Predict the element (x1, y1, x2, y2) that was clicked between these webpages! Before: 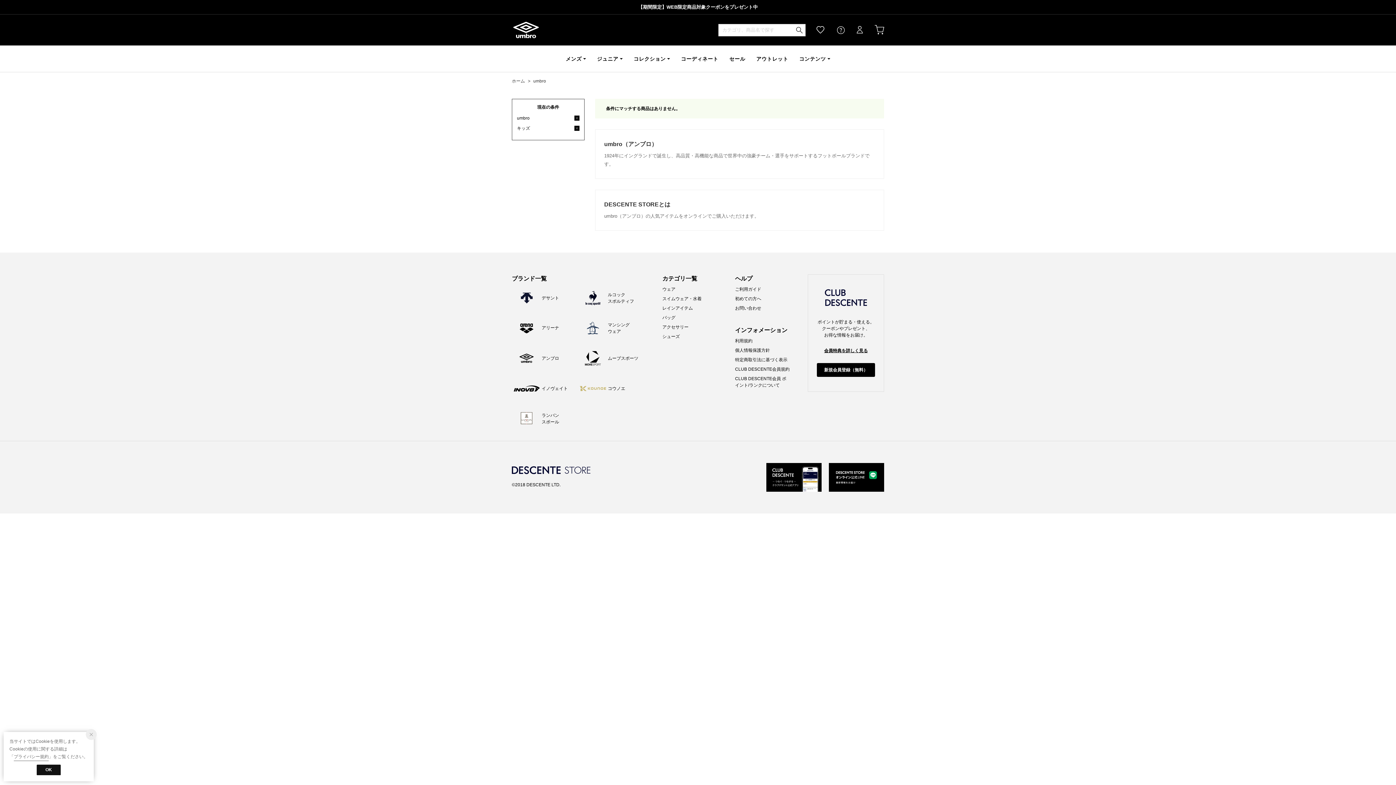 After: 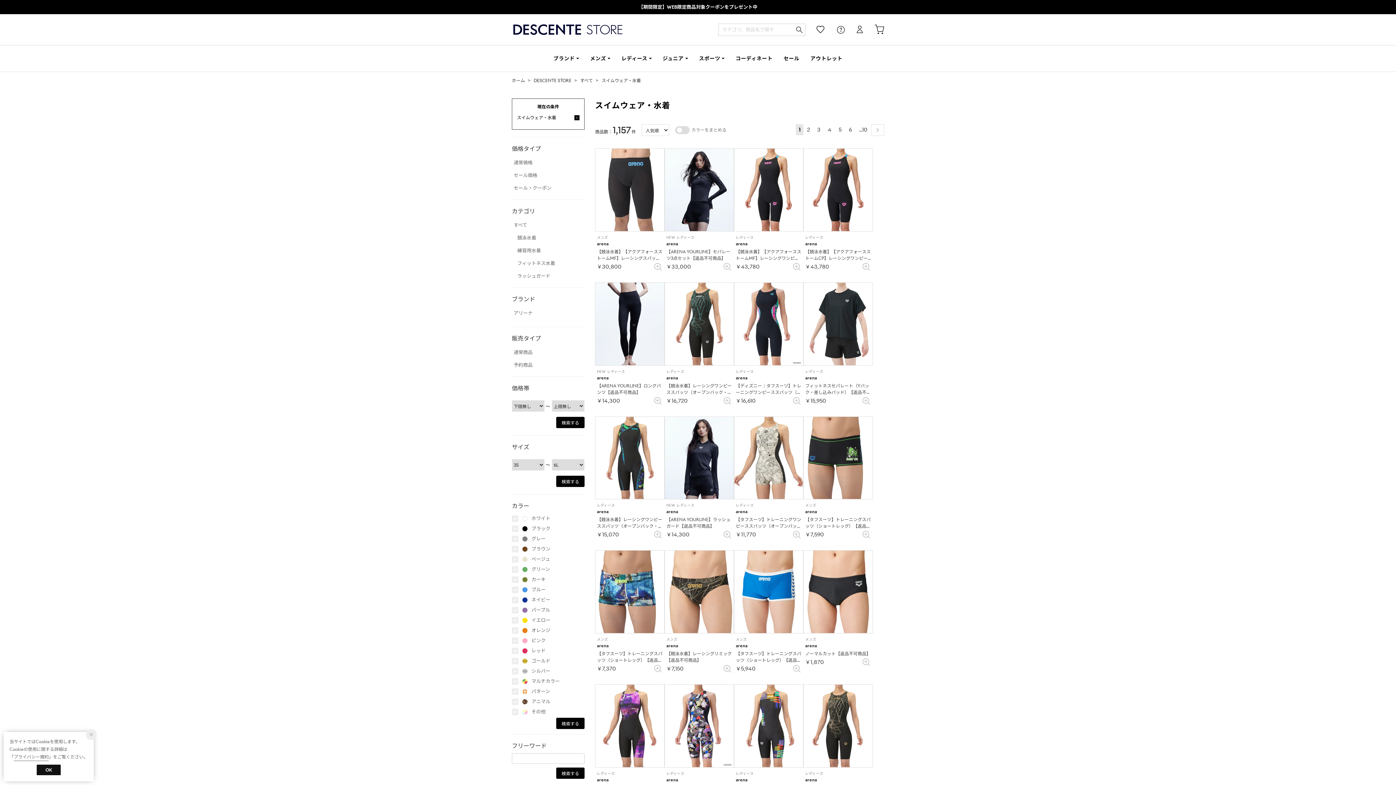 Action: bbox: (662, 296, 701, 301) label: スイムウェア・水着